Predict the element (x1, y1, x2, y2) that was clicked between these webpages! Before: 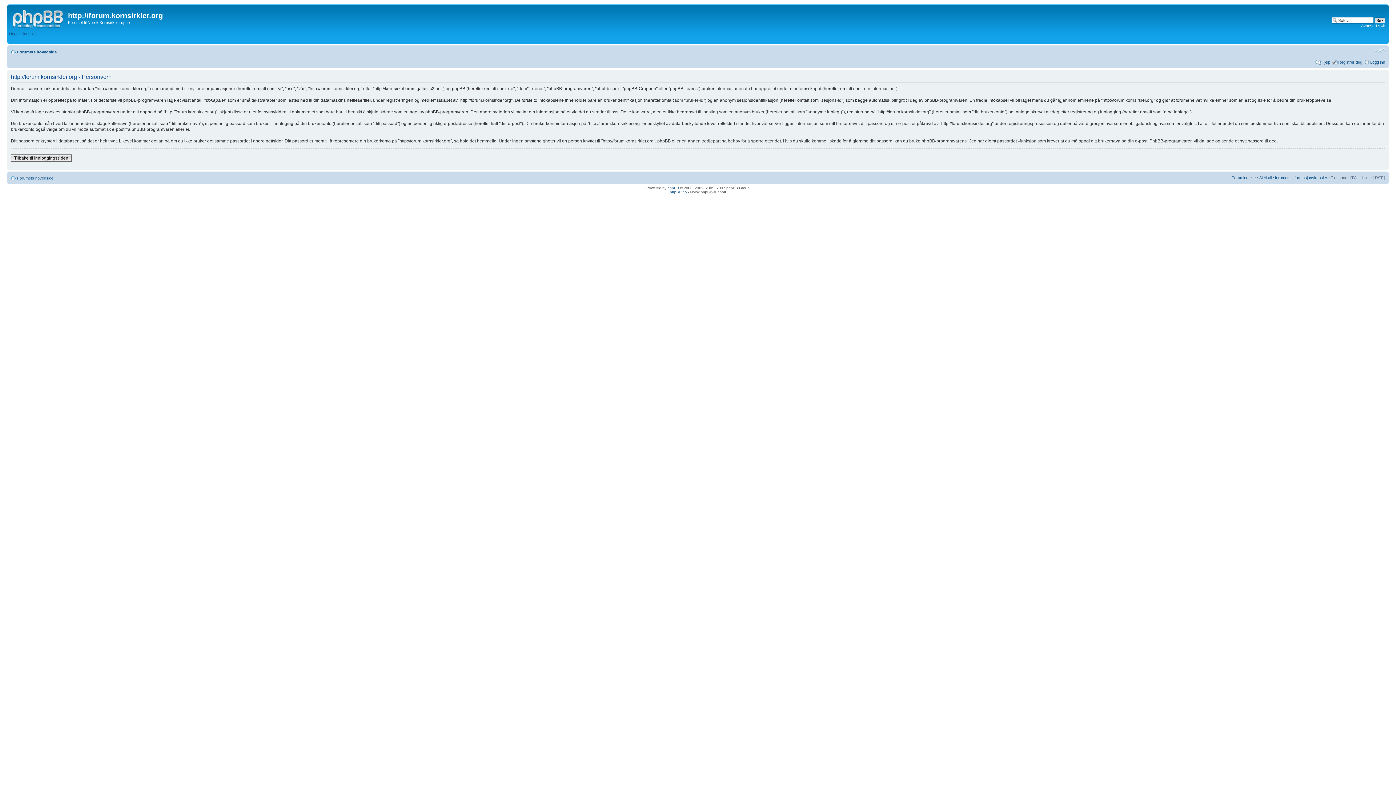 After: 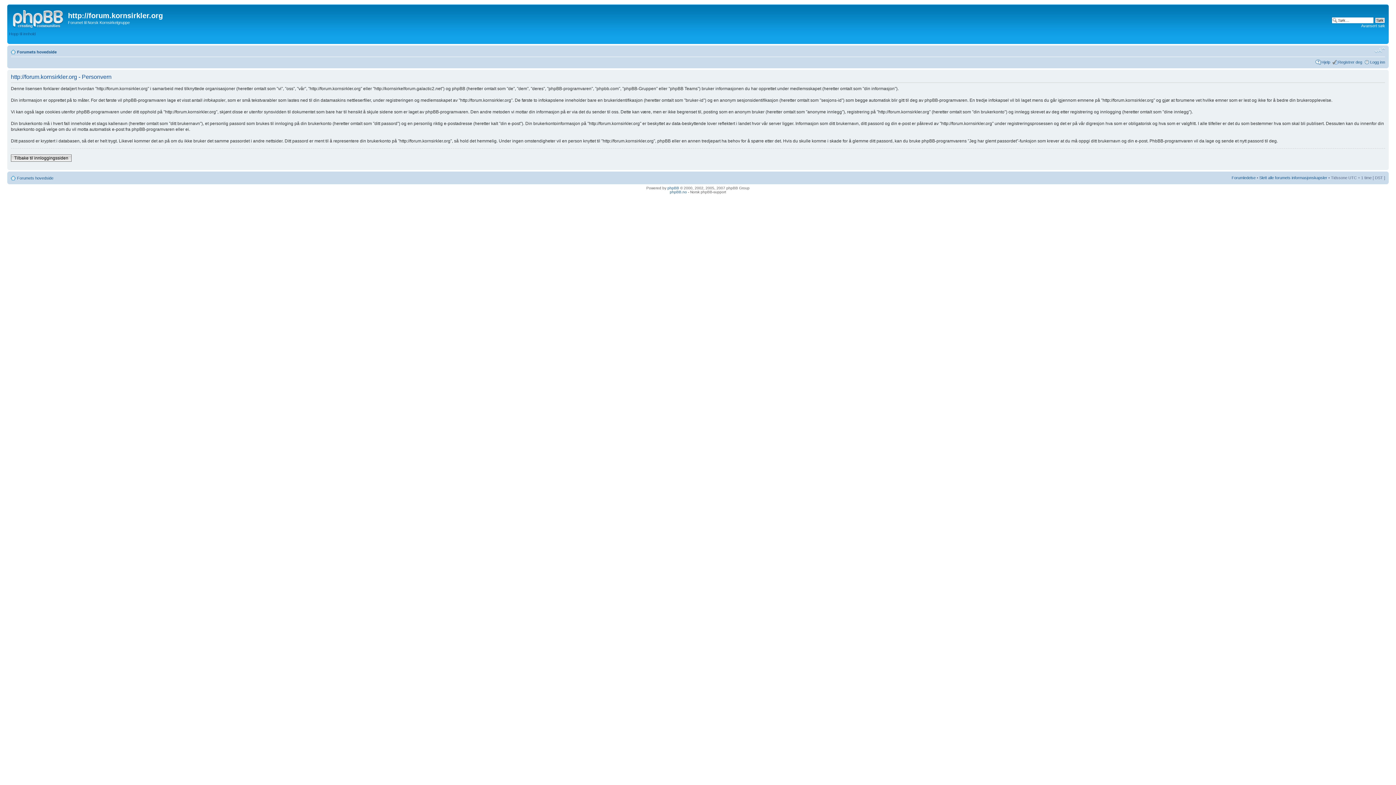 Action: label: Endre skriftstørrelsen bbox: (1374, 47, 1385, 53)